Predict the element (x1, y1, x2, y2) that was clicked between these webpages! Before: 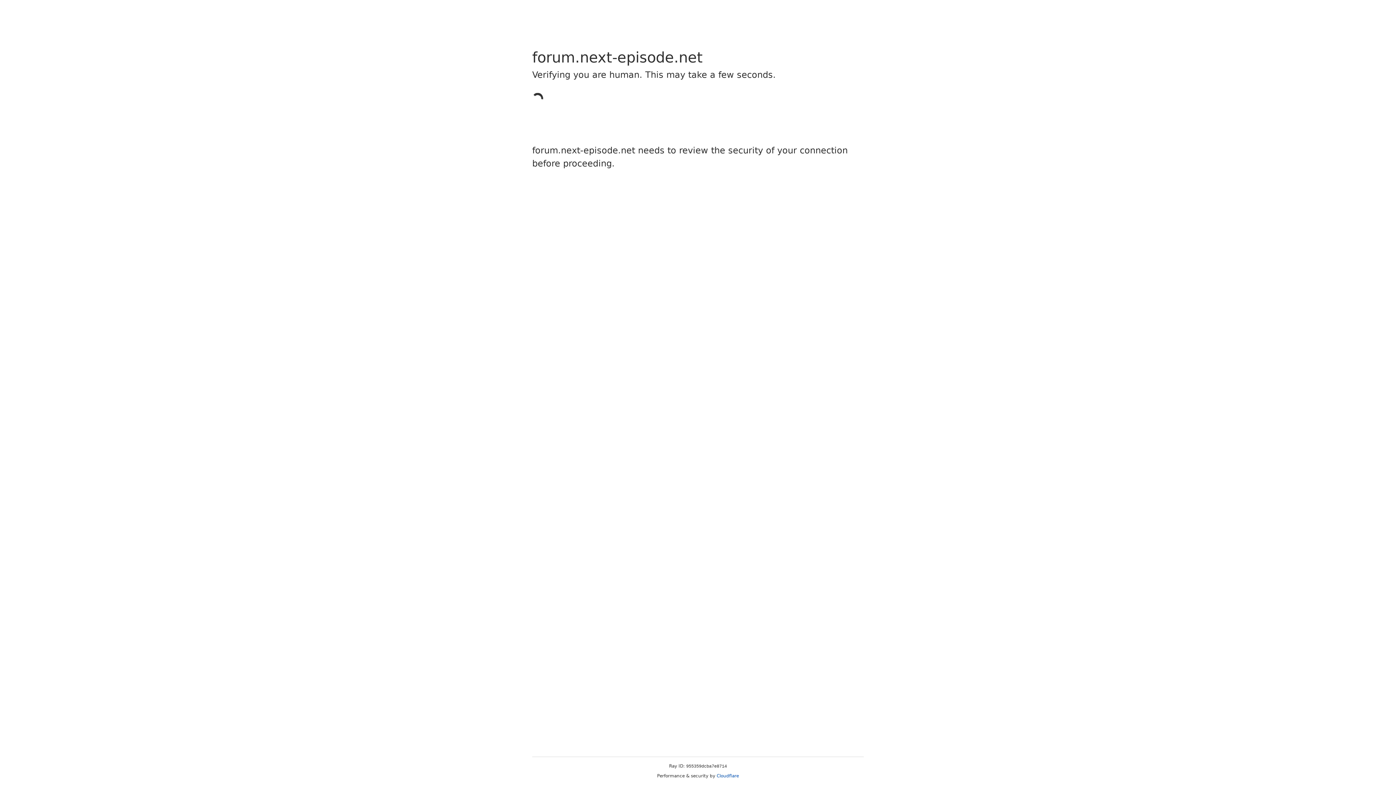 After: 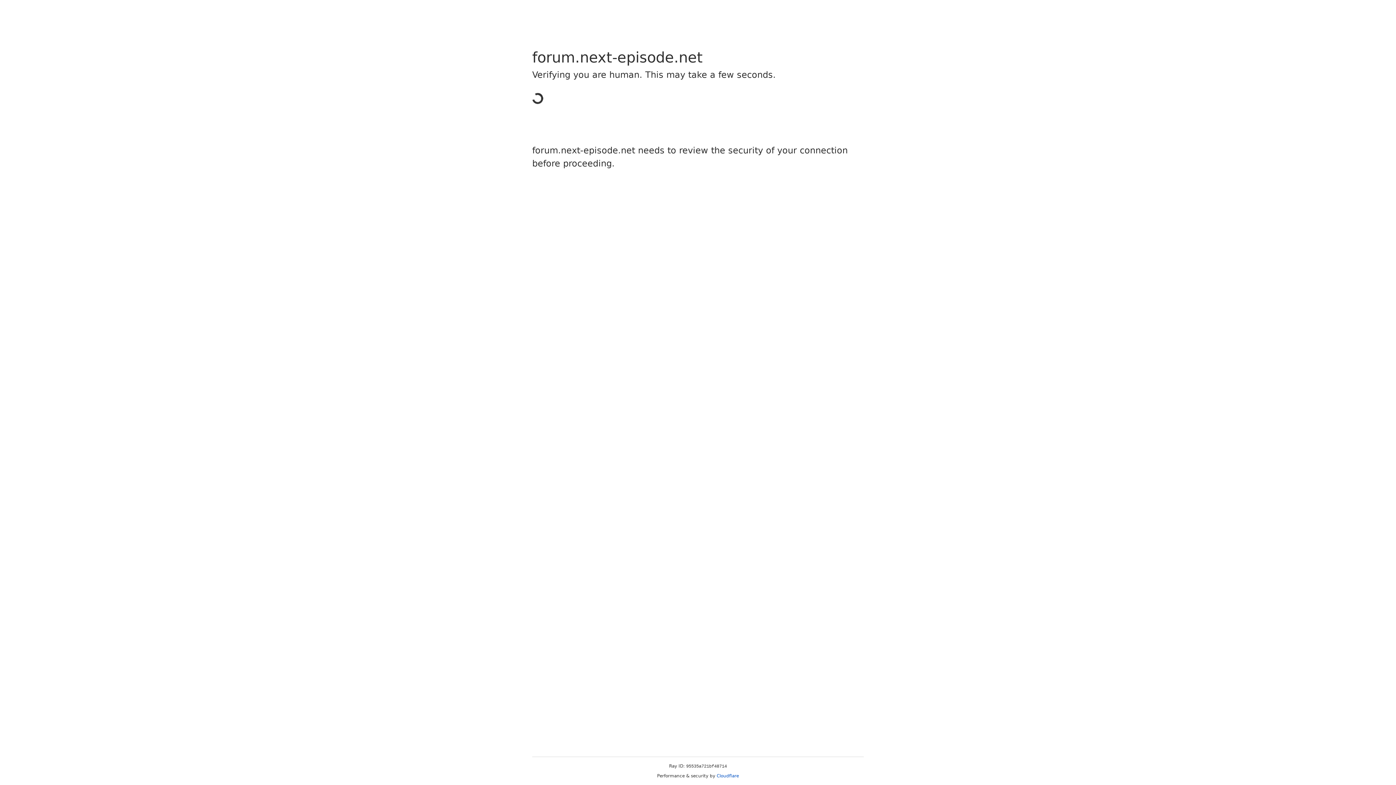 Action: label: Cloudflare bbox: (716, 773, 739, 778)